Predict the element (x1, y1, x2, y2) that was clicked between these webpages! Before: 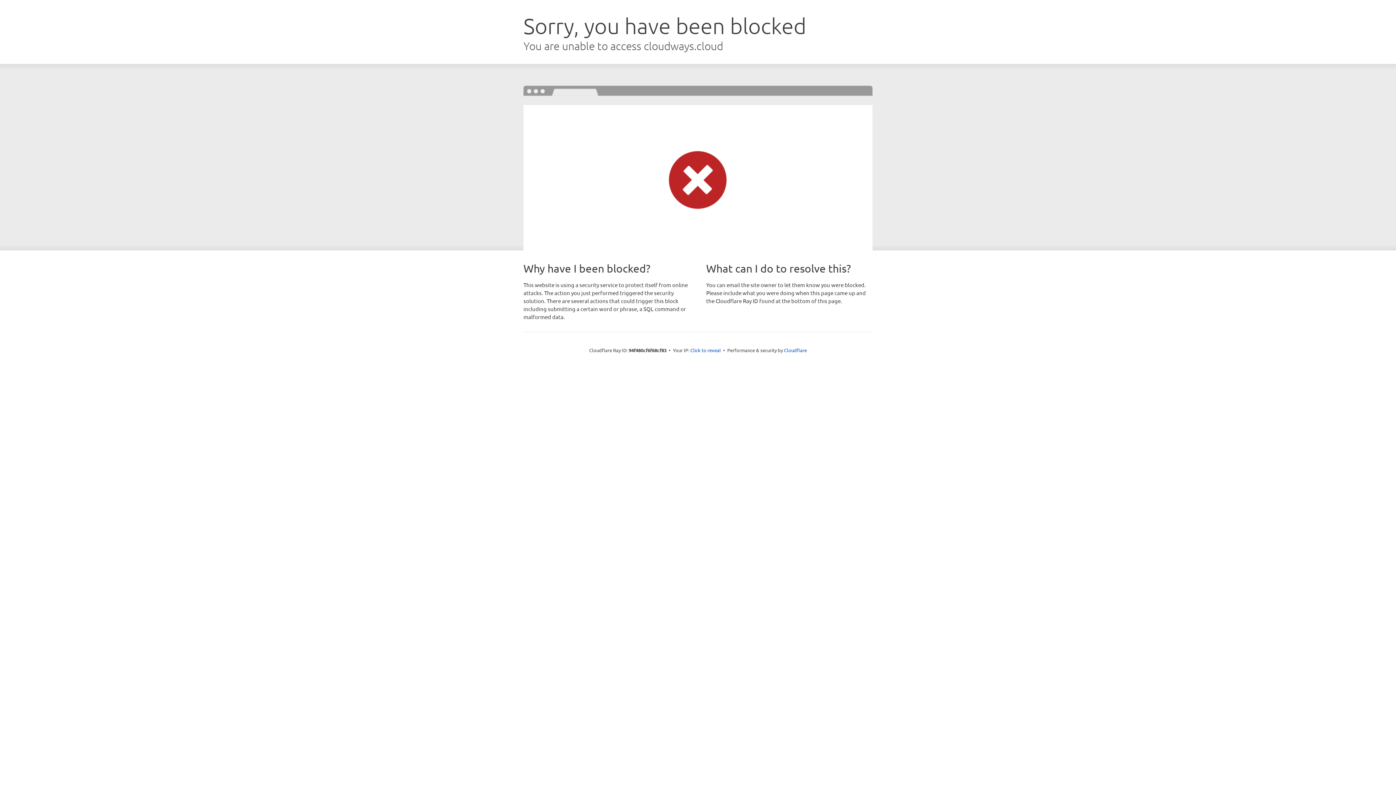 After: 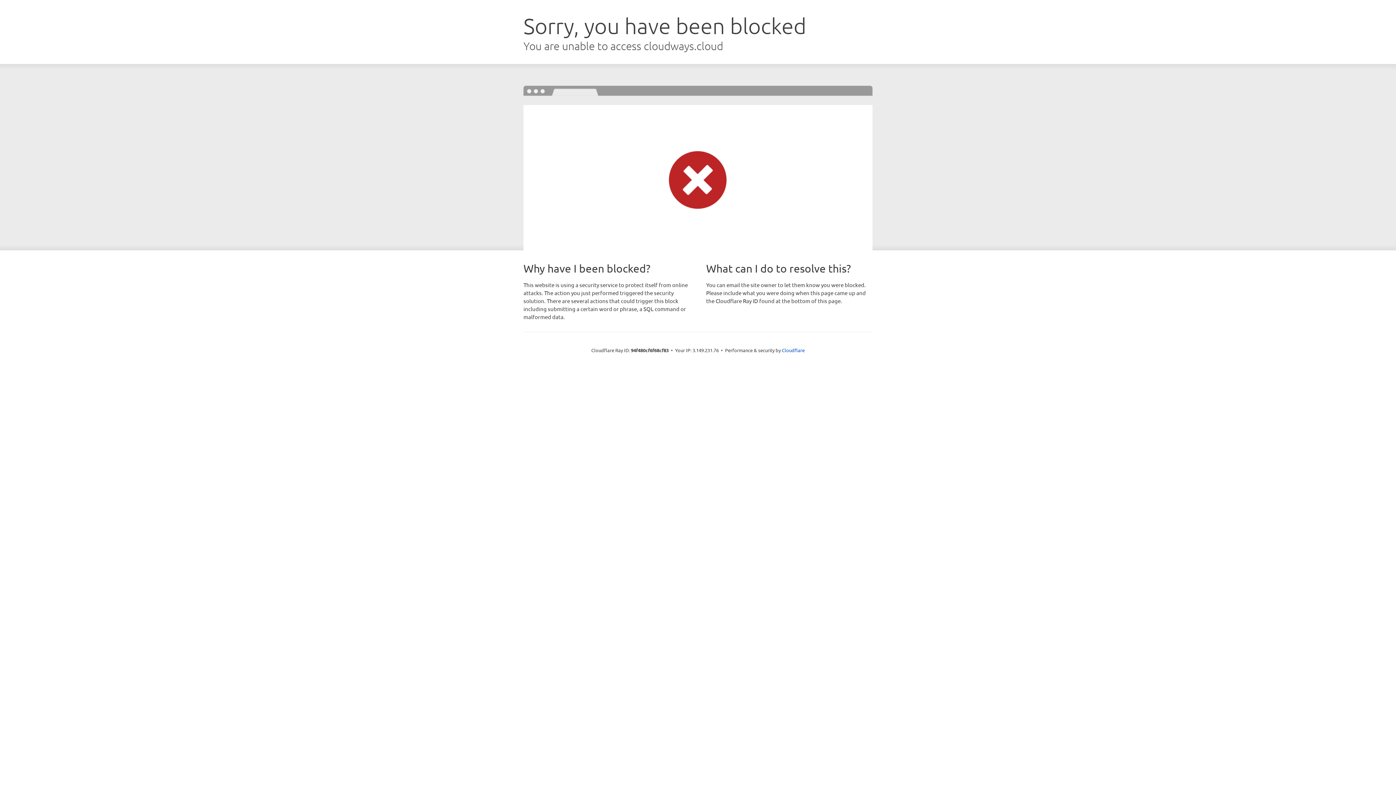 Action: bbox: (690, 346, 721, 353) label: Click to reveal